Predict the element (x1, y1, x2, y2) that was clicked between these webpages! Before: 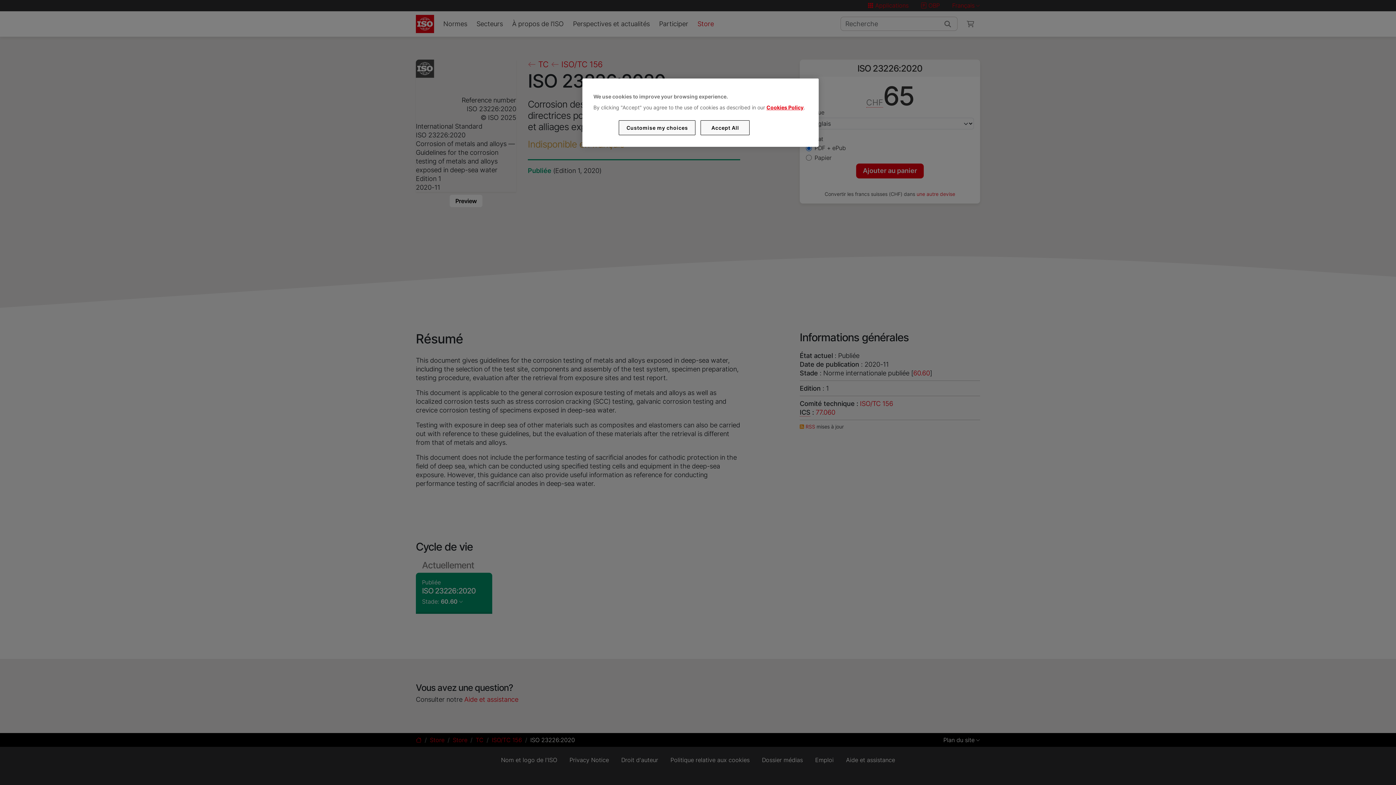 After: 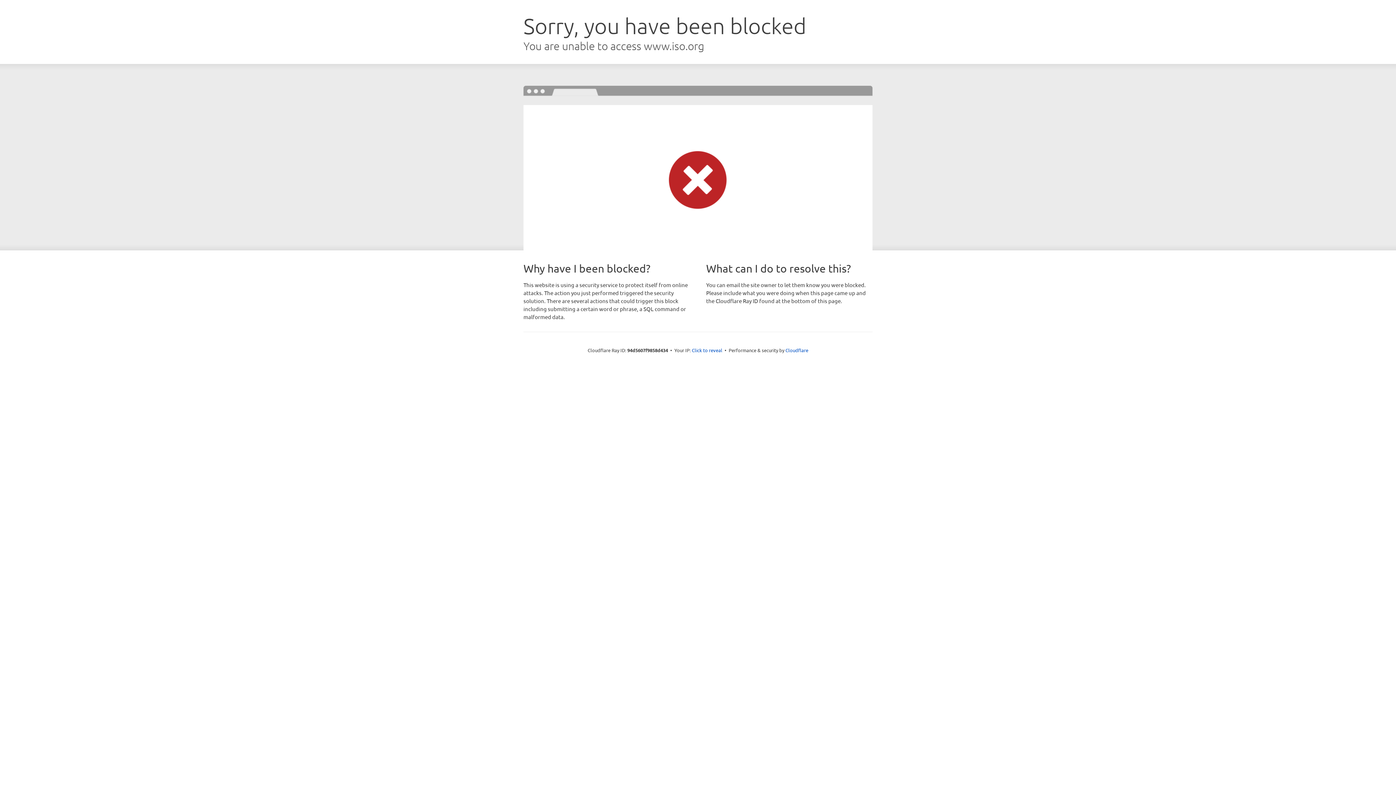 Action: label: Cookies Policy bbox: (766, 104, 803, 110)